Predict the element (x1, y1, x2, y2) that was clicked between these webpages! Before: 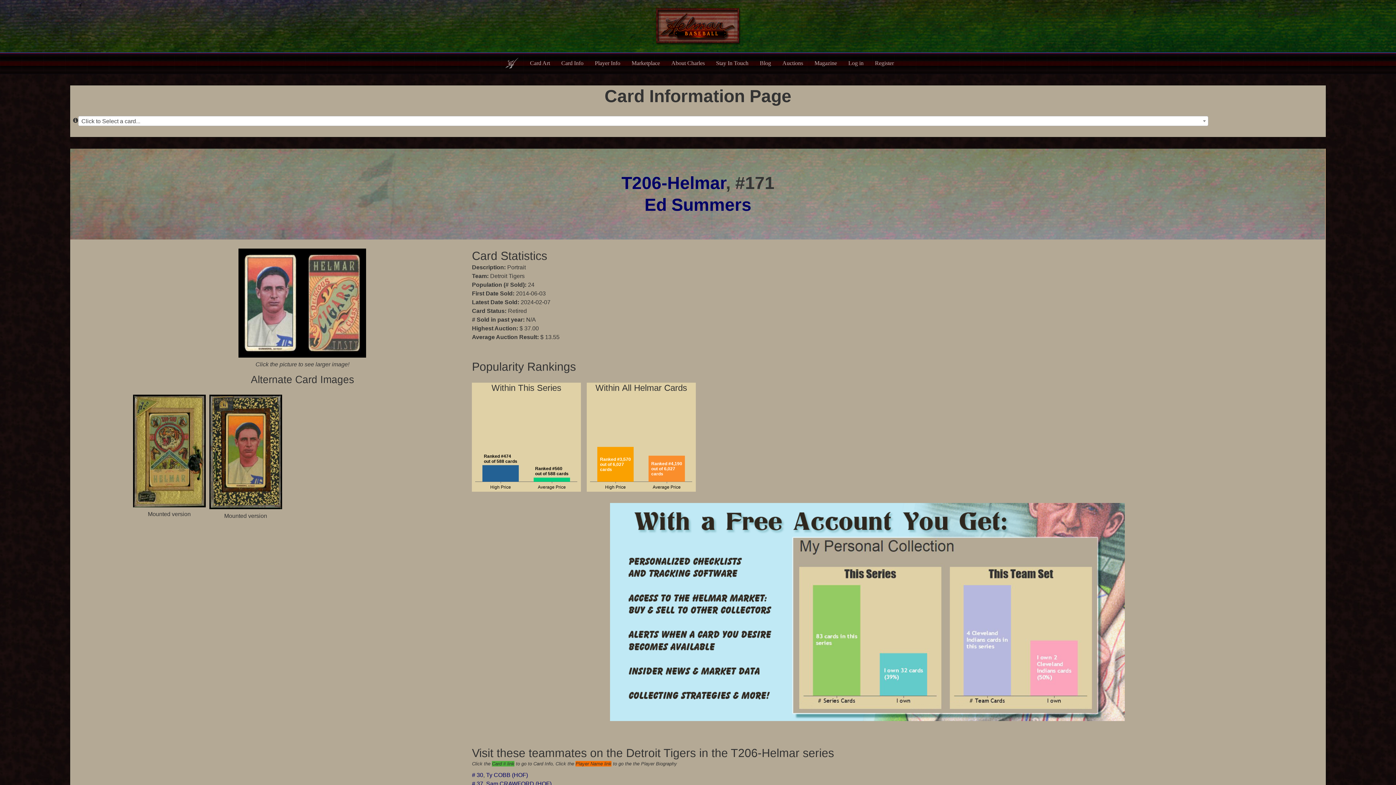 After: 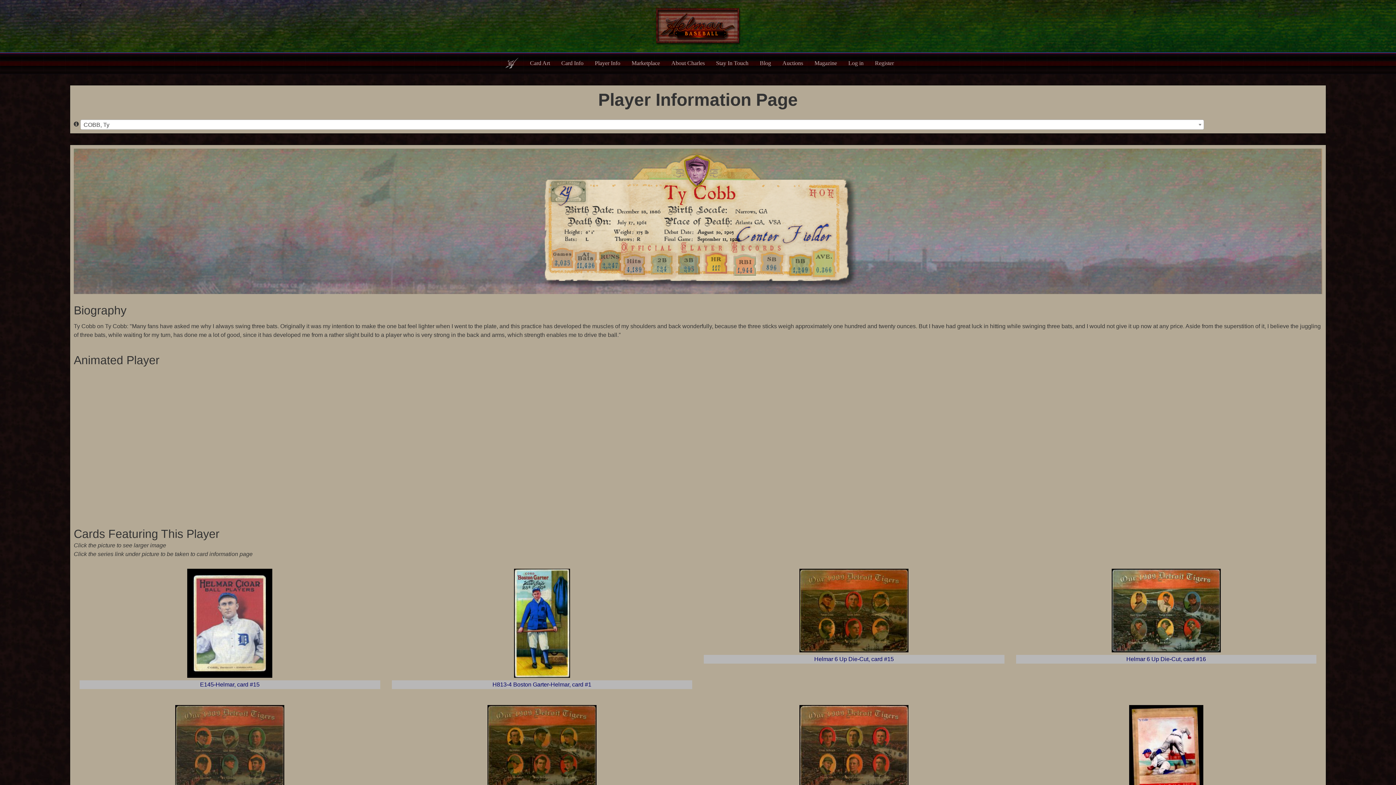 Action: label: Ty COBB (HOF) bbox: (486, 772, 528, 778)